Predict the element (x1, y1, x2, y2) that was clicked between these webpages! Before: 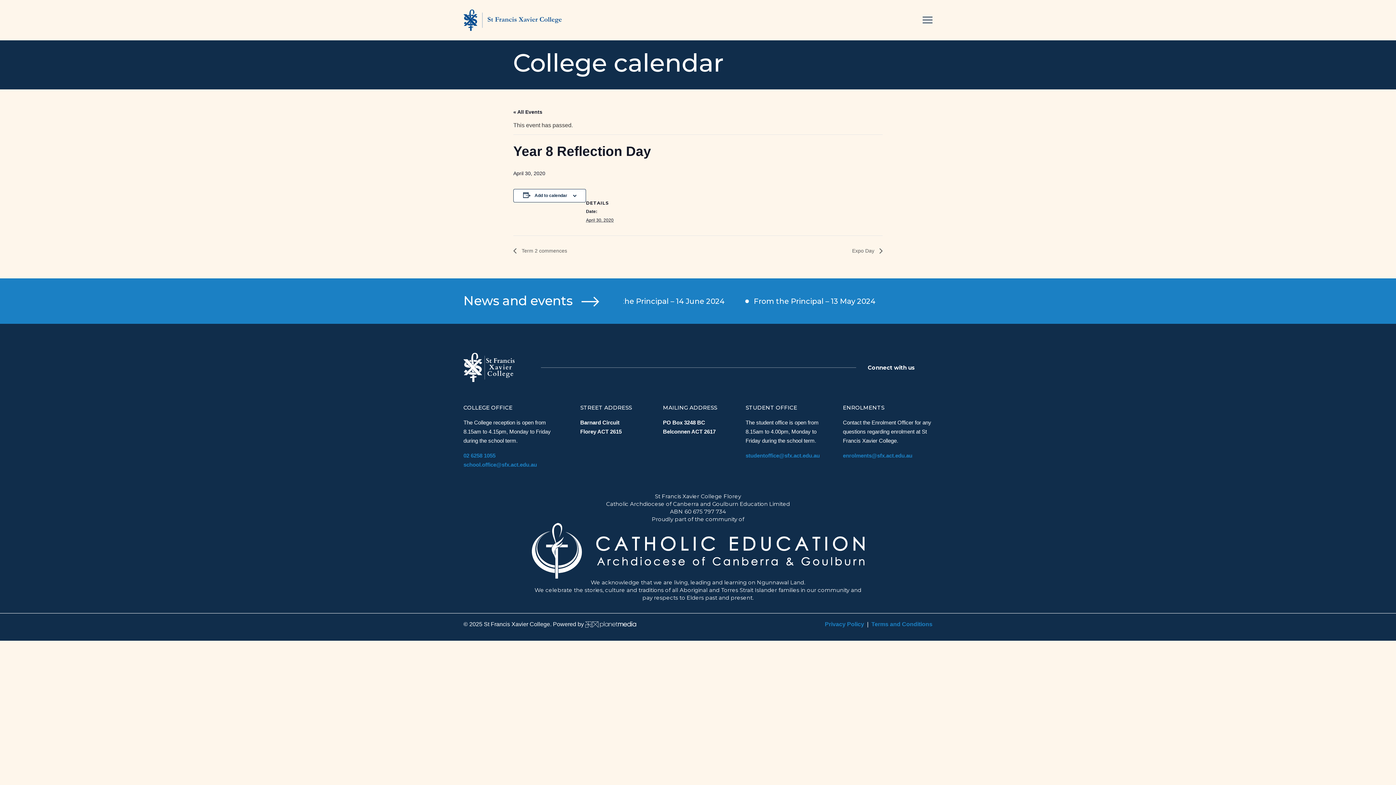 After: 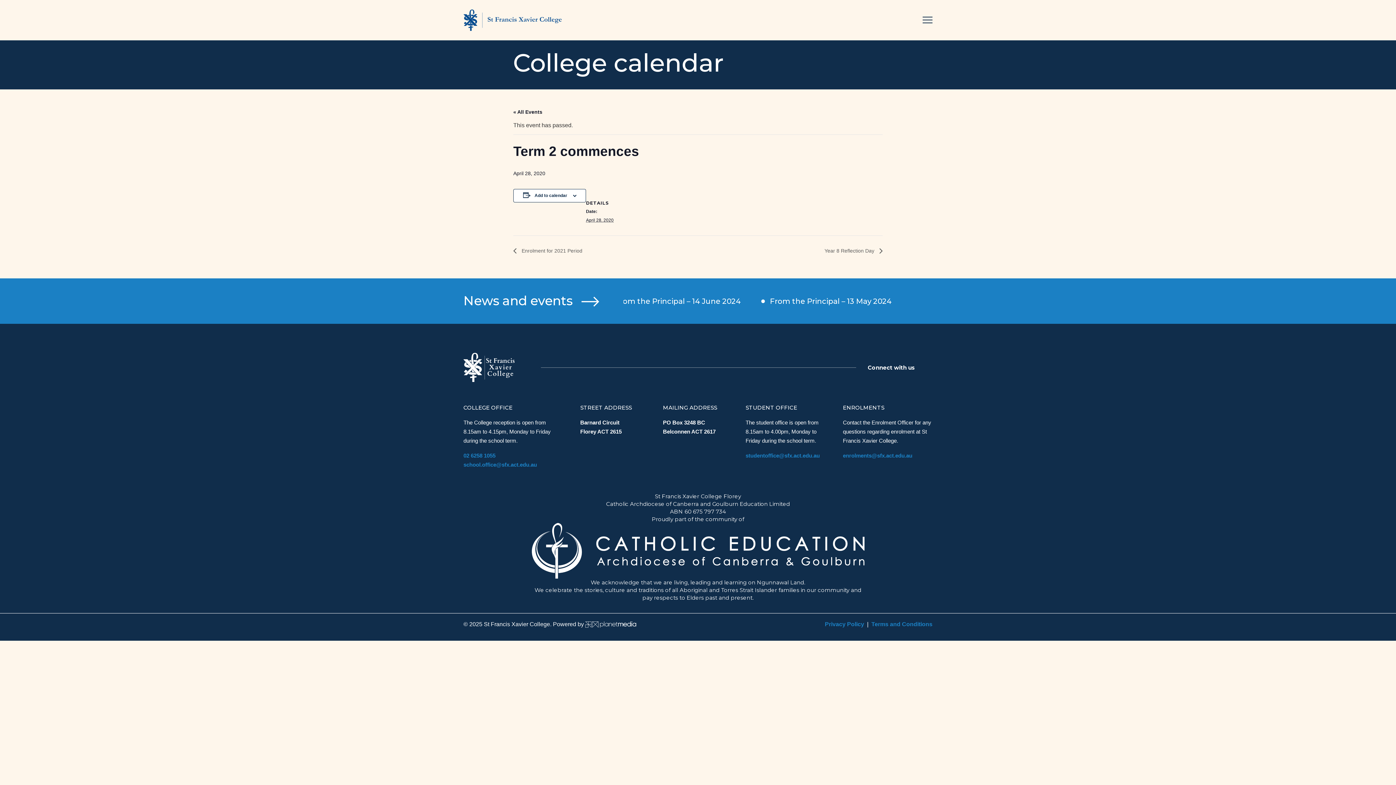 Action: bbox: (513, 248, 571, 253) label:  Term 2 commences